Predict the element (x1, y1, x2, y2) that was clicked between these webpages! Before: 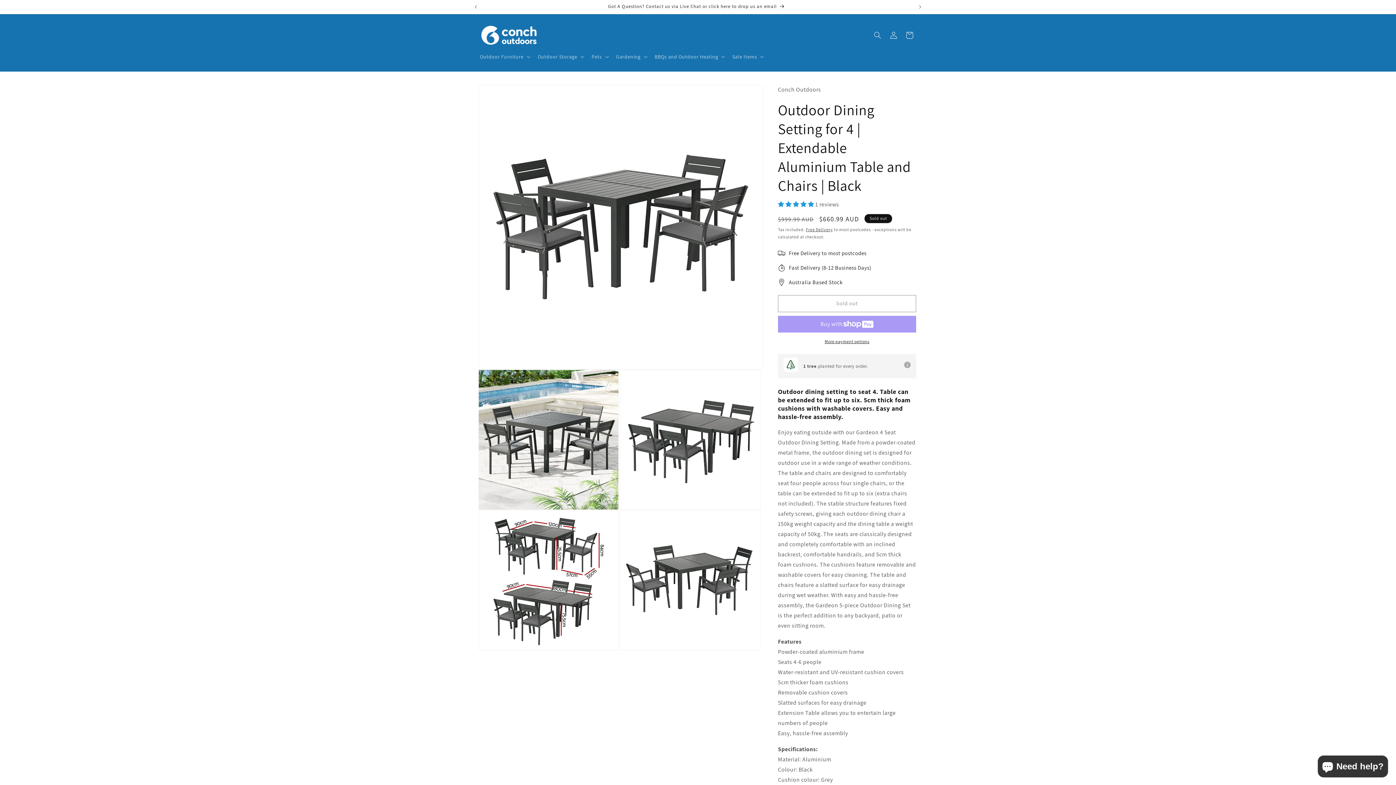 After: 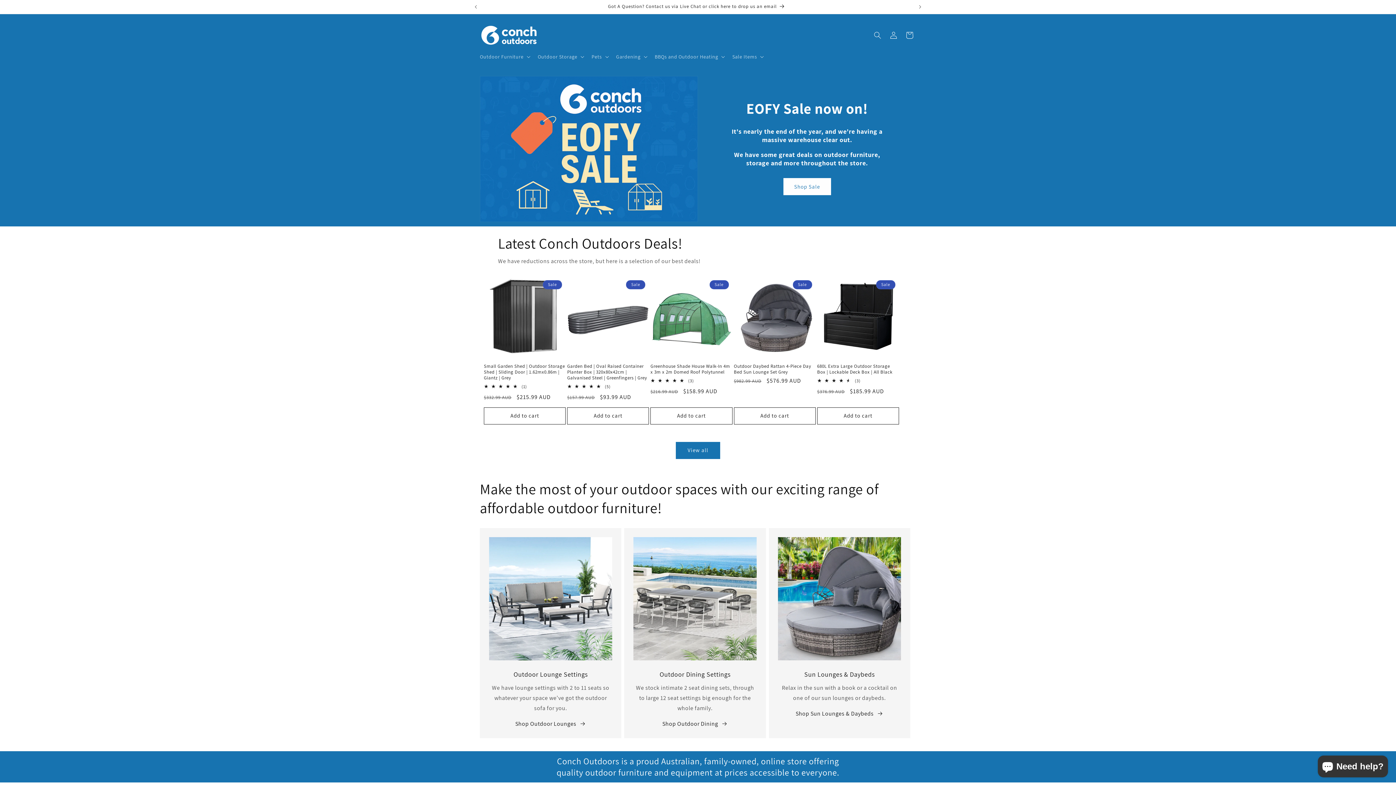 Action: bbox: (477, 21, 540, 48)